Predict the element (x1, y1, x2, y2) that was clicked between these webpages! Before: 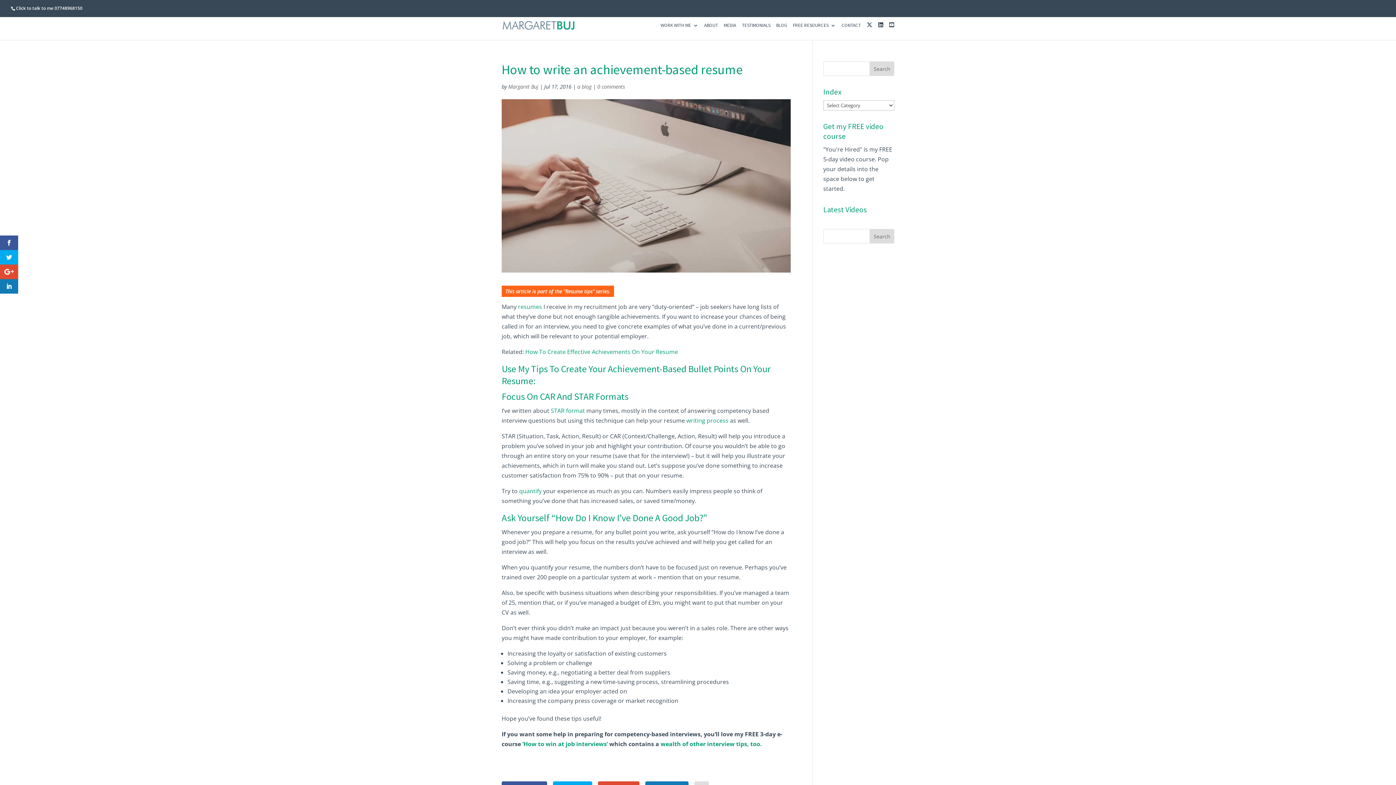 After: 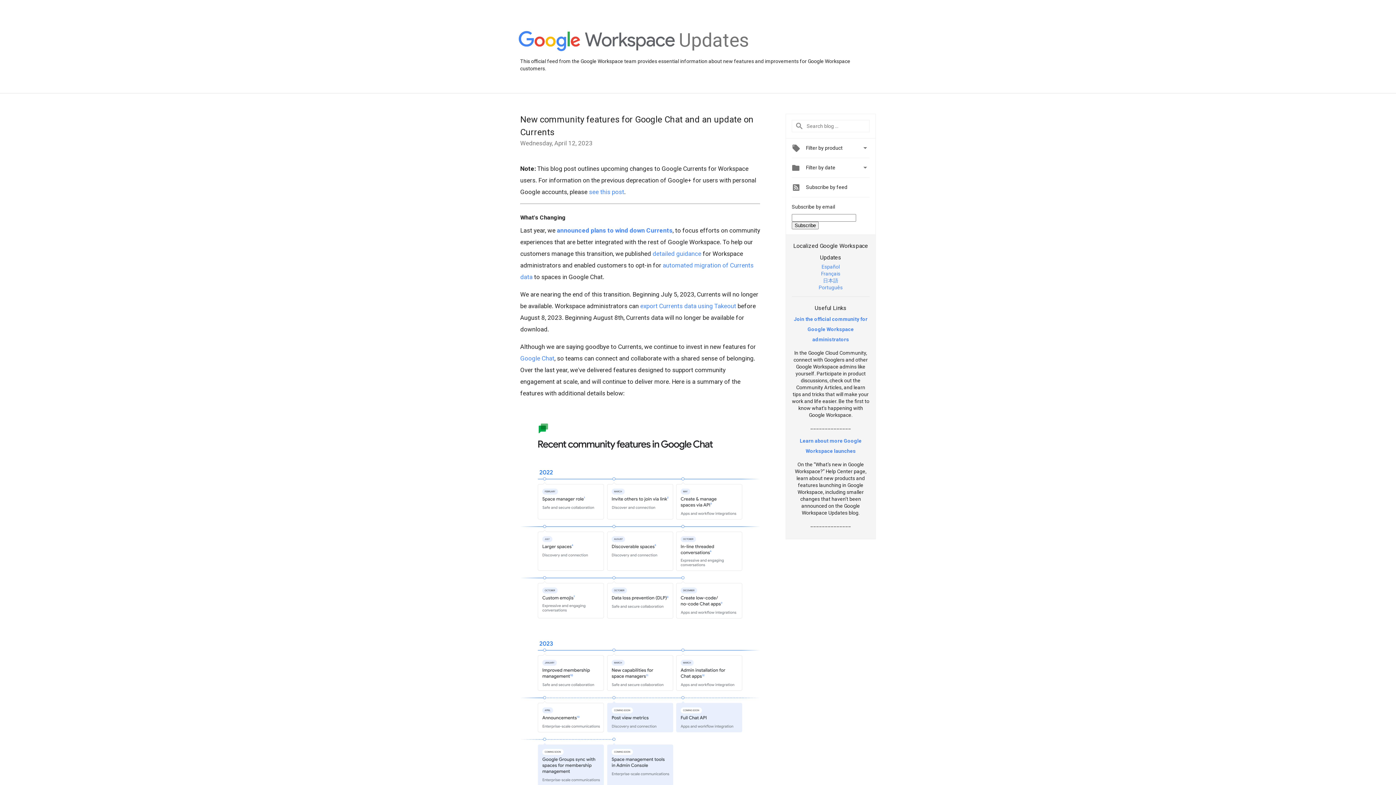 Action: bbox: (0, 264, 18, 279)